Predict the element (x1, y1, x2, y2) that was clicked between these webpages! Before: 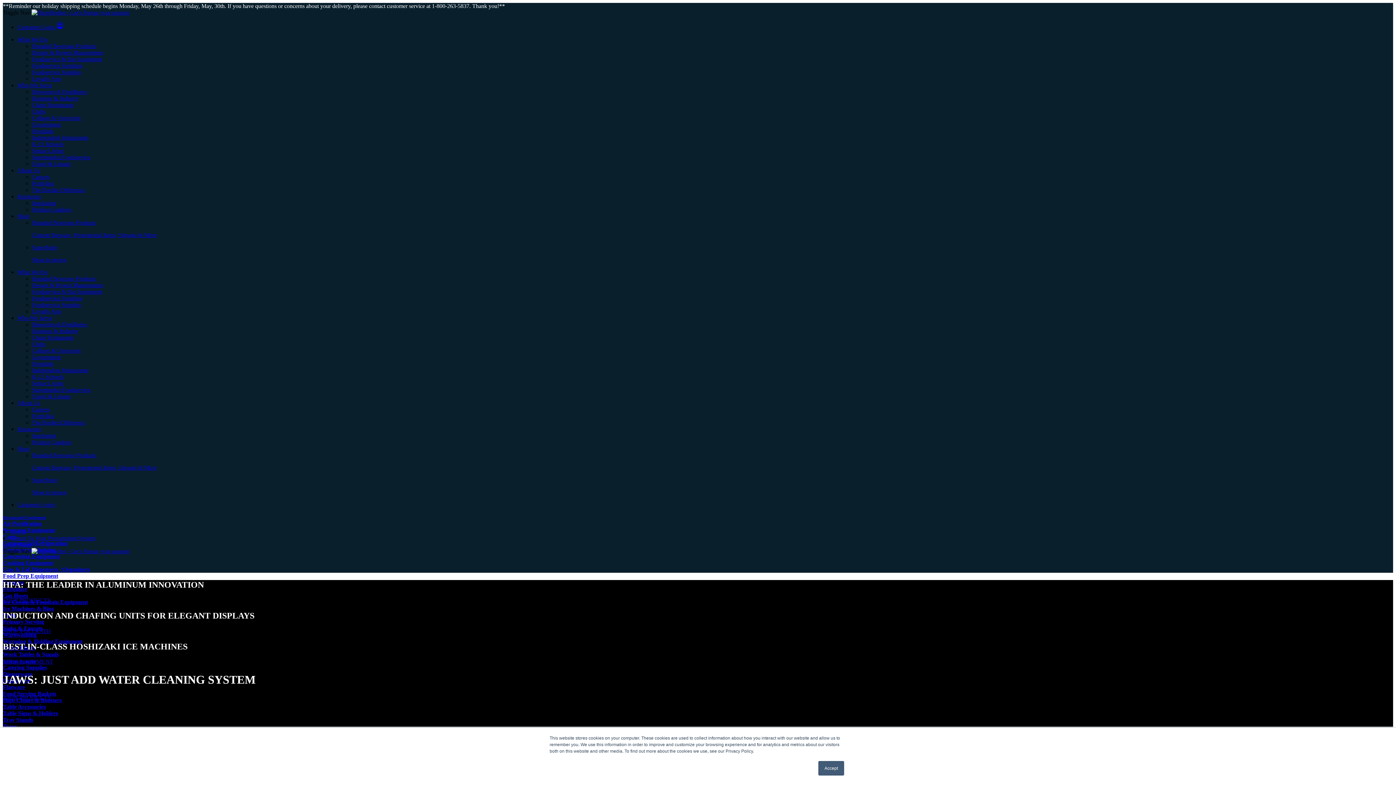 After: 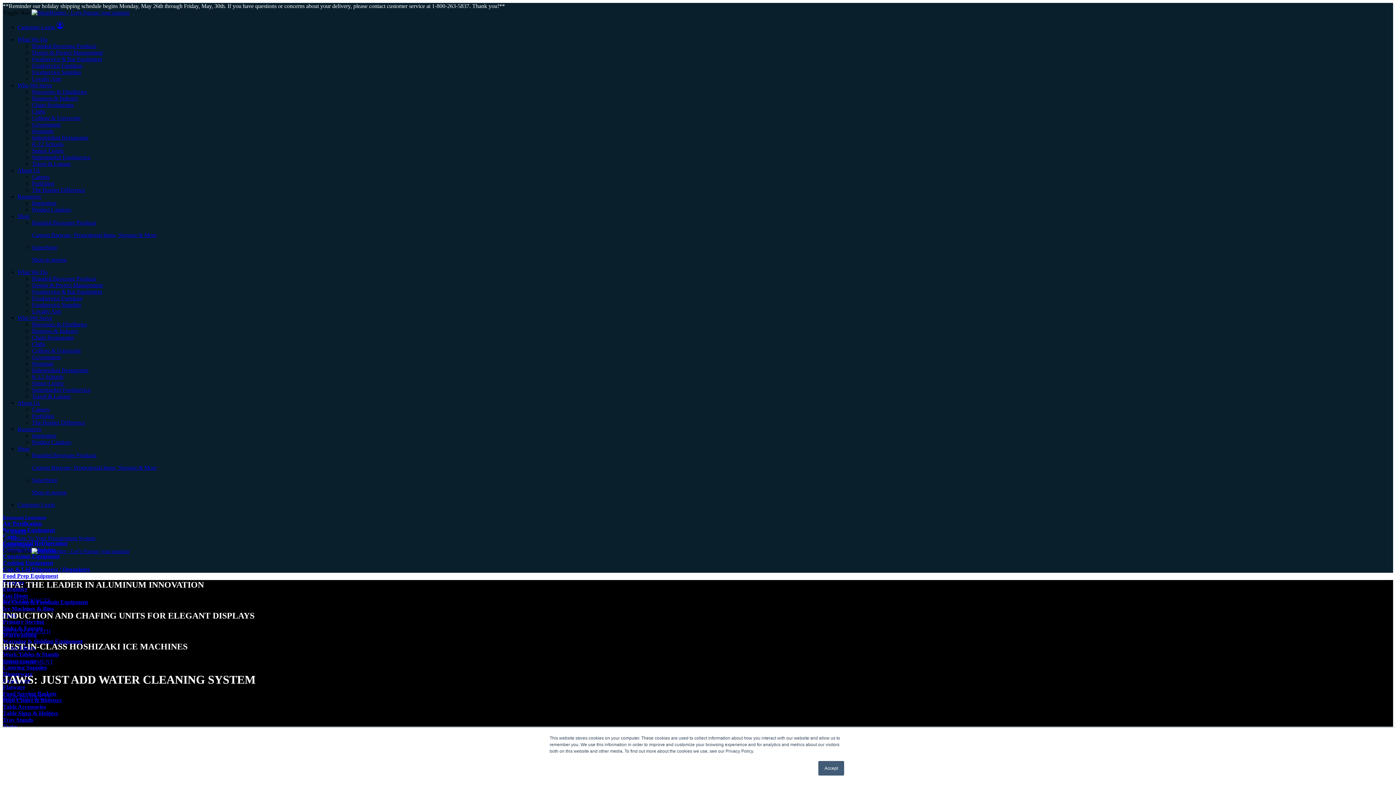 Action: label: Product Catalogs bbox: (32, 439, 71, 445)